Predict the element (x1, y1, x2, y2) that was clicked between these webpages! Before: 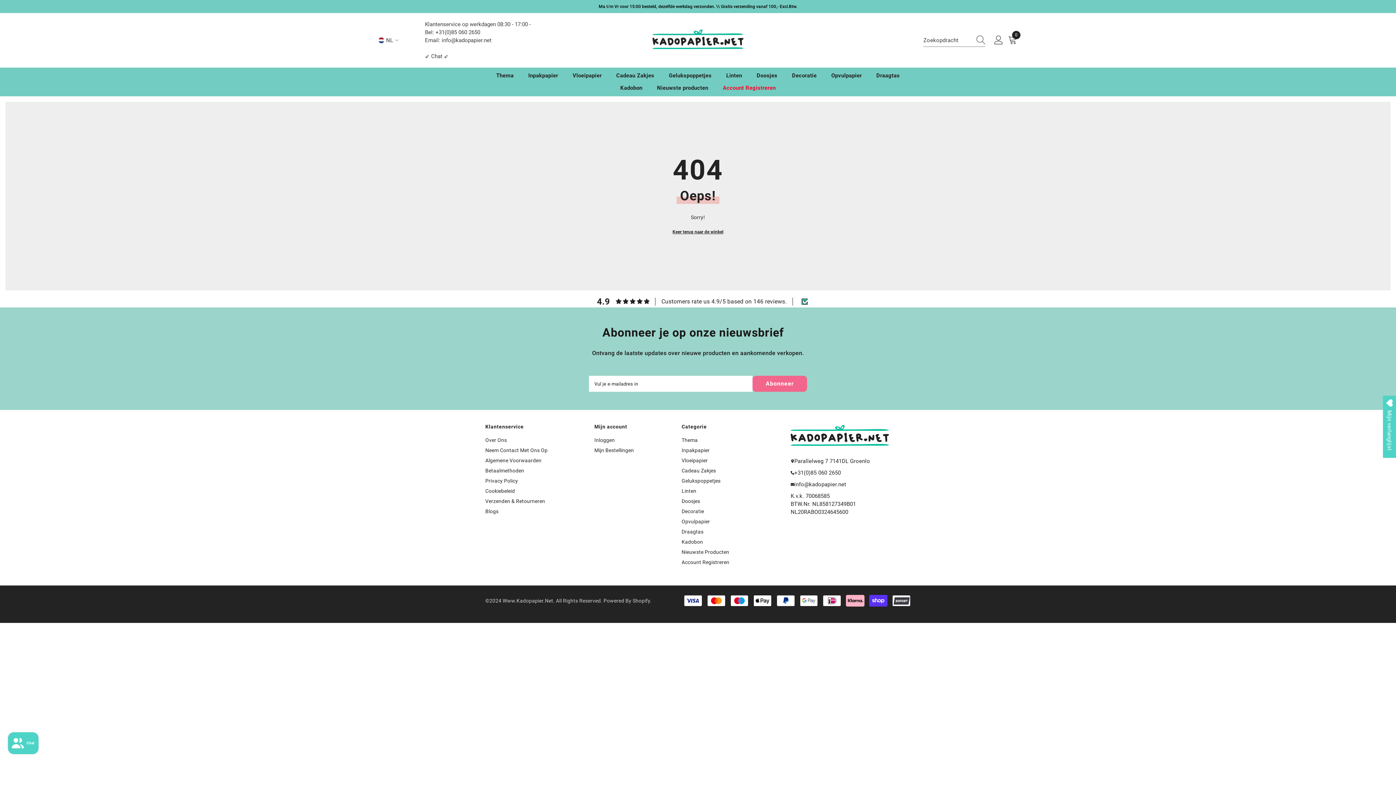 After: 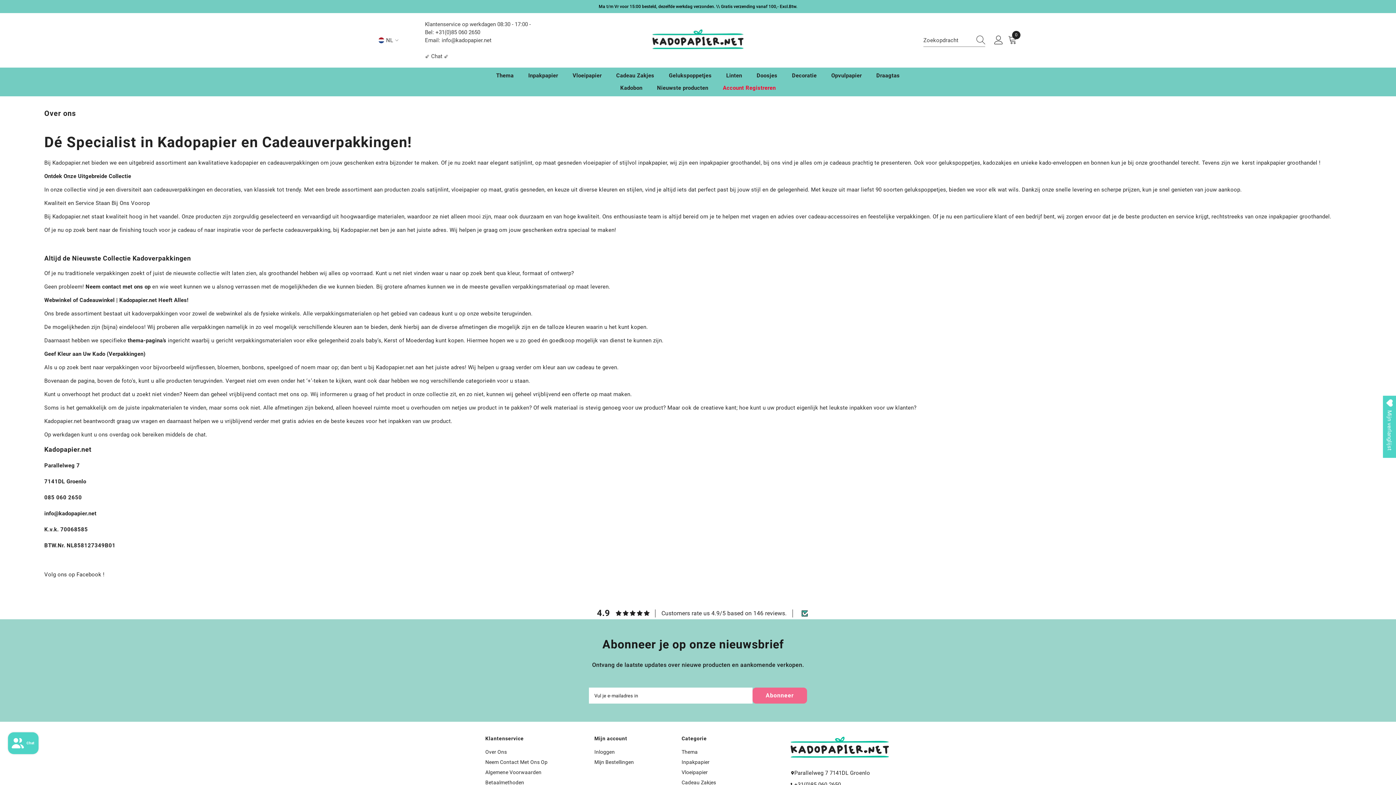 Action: label: Over Ons bbox: (485, 435, 507, 445)